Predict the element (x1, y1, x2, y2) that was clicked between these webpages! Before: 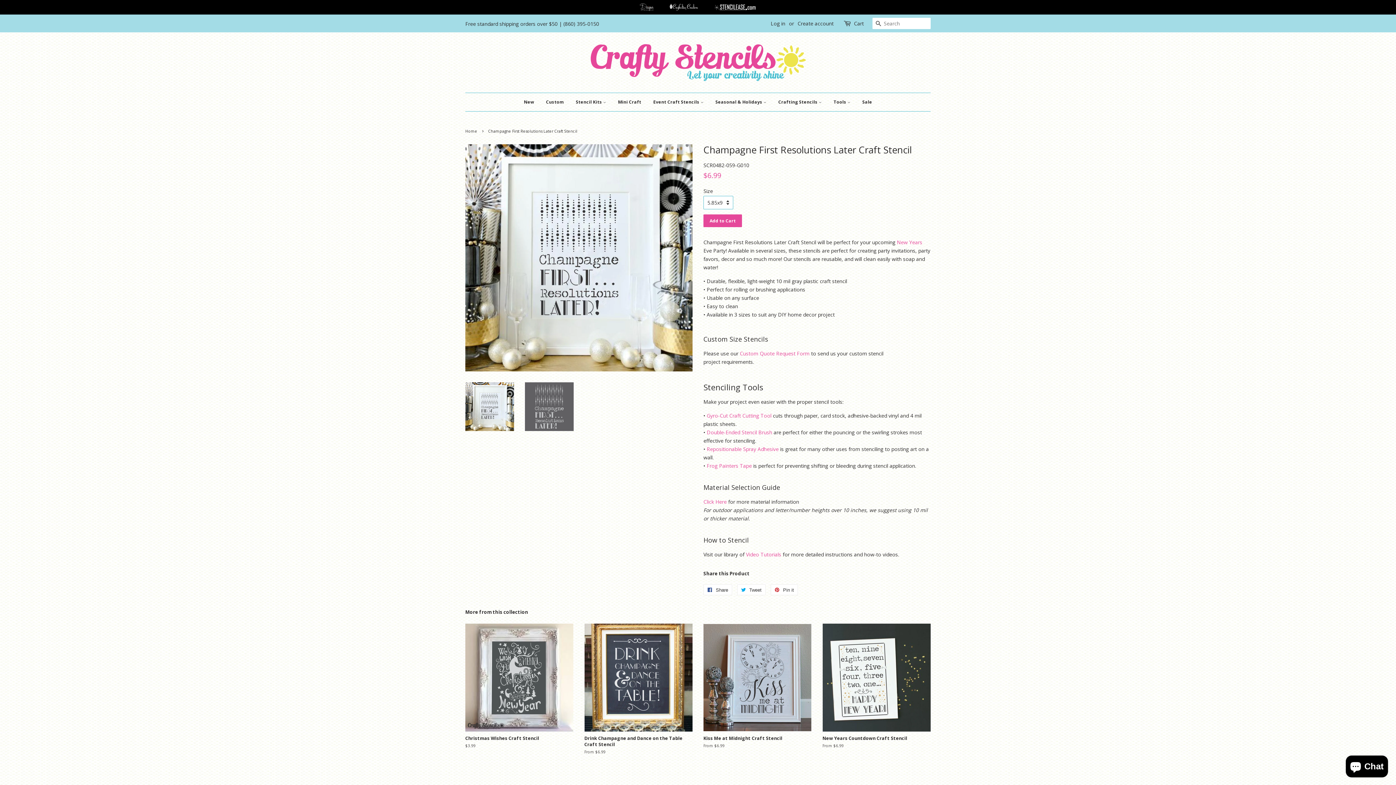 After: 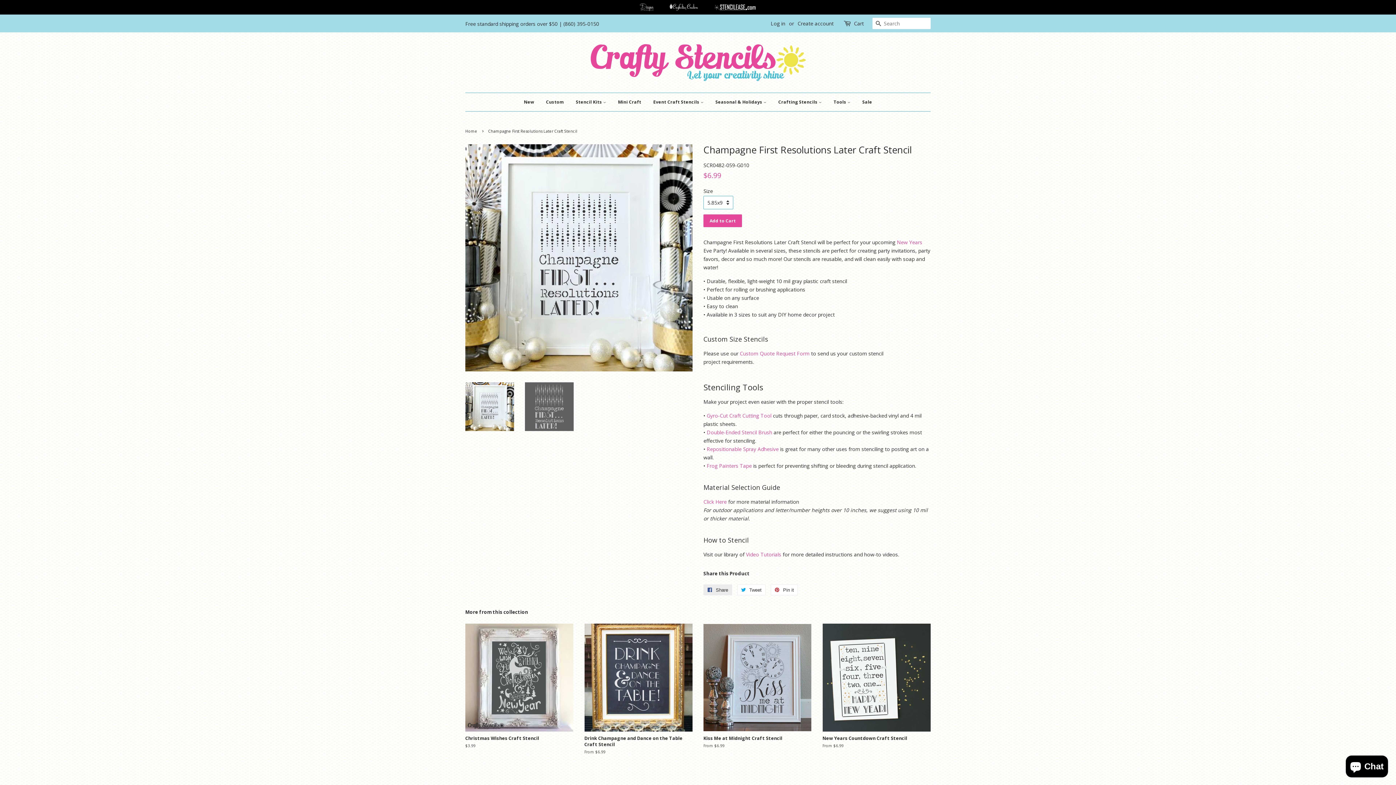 Action: bbox: (703, 584, 732, 595) label:  Share
Share on Facebook